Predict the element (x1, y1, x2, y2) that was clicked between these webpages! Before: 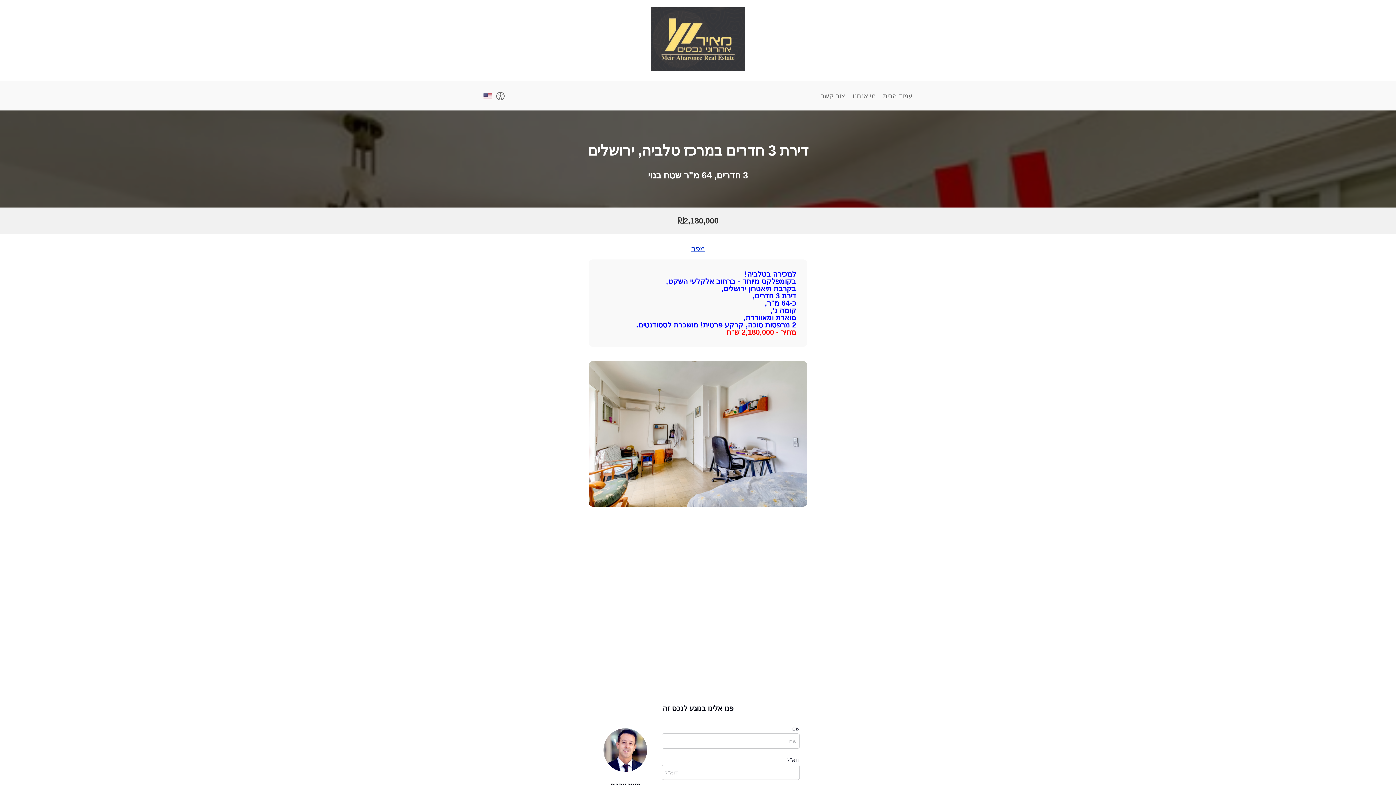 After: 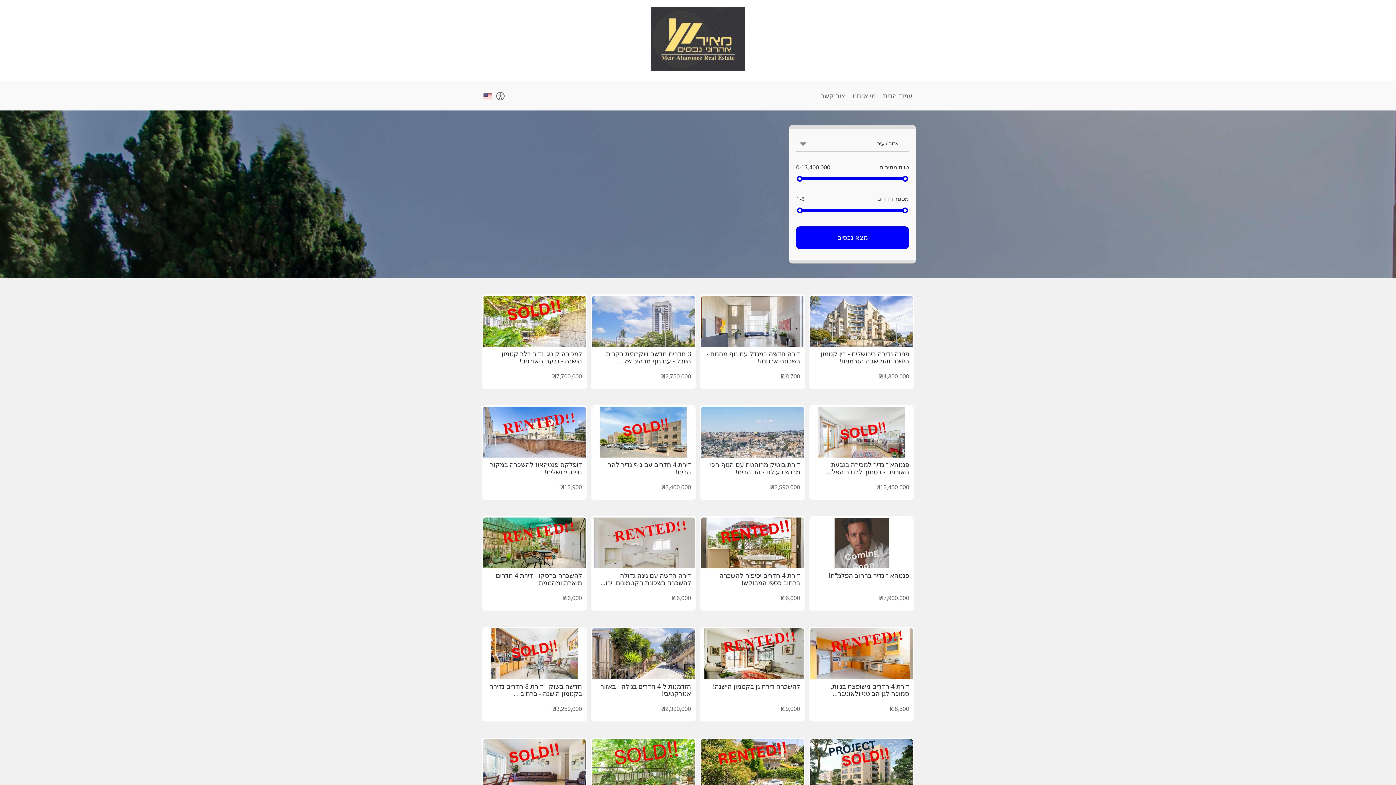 Action: bbox: (650, 66, 745, 72)